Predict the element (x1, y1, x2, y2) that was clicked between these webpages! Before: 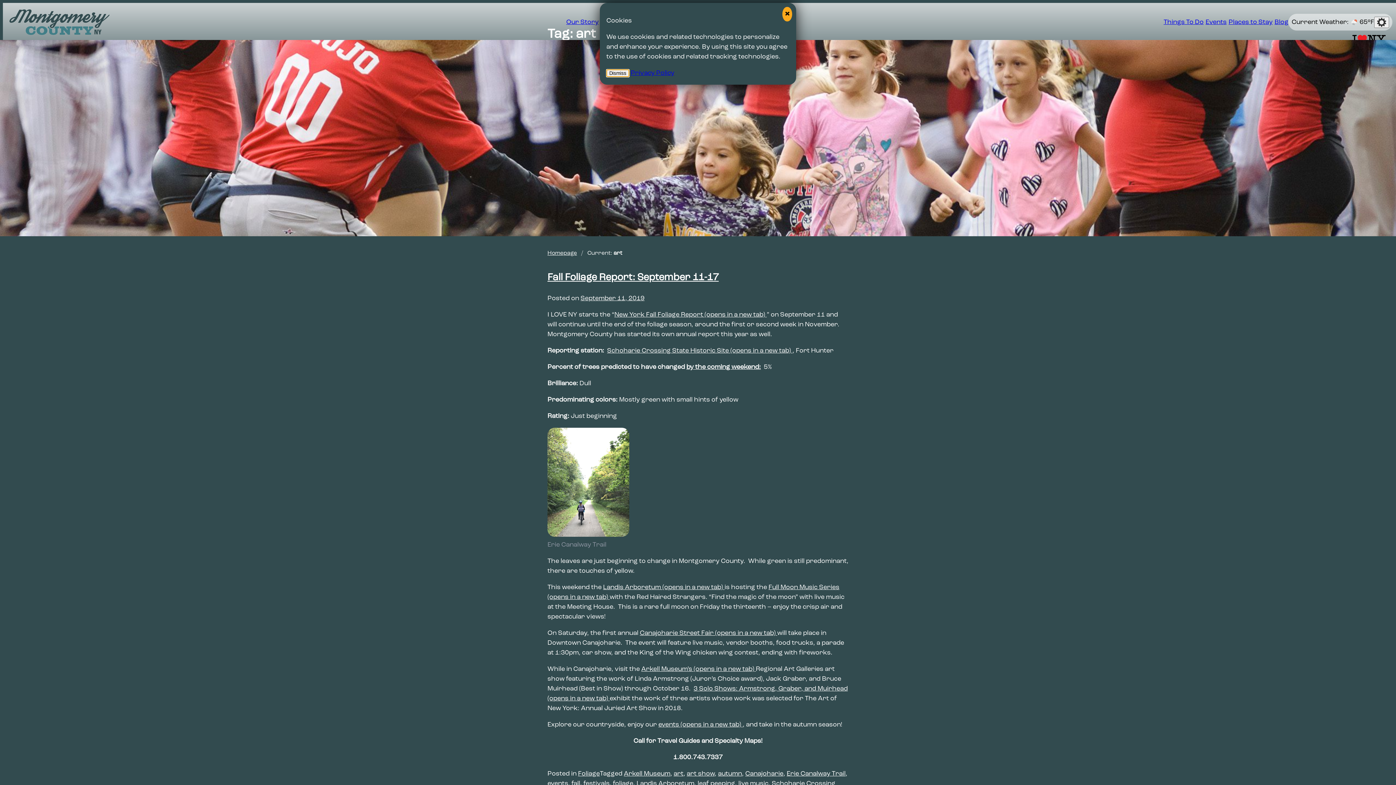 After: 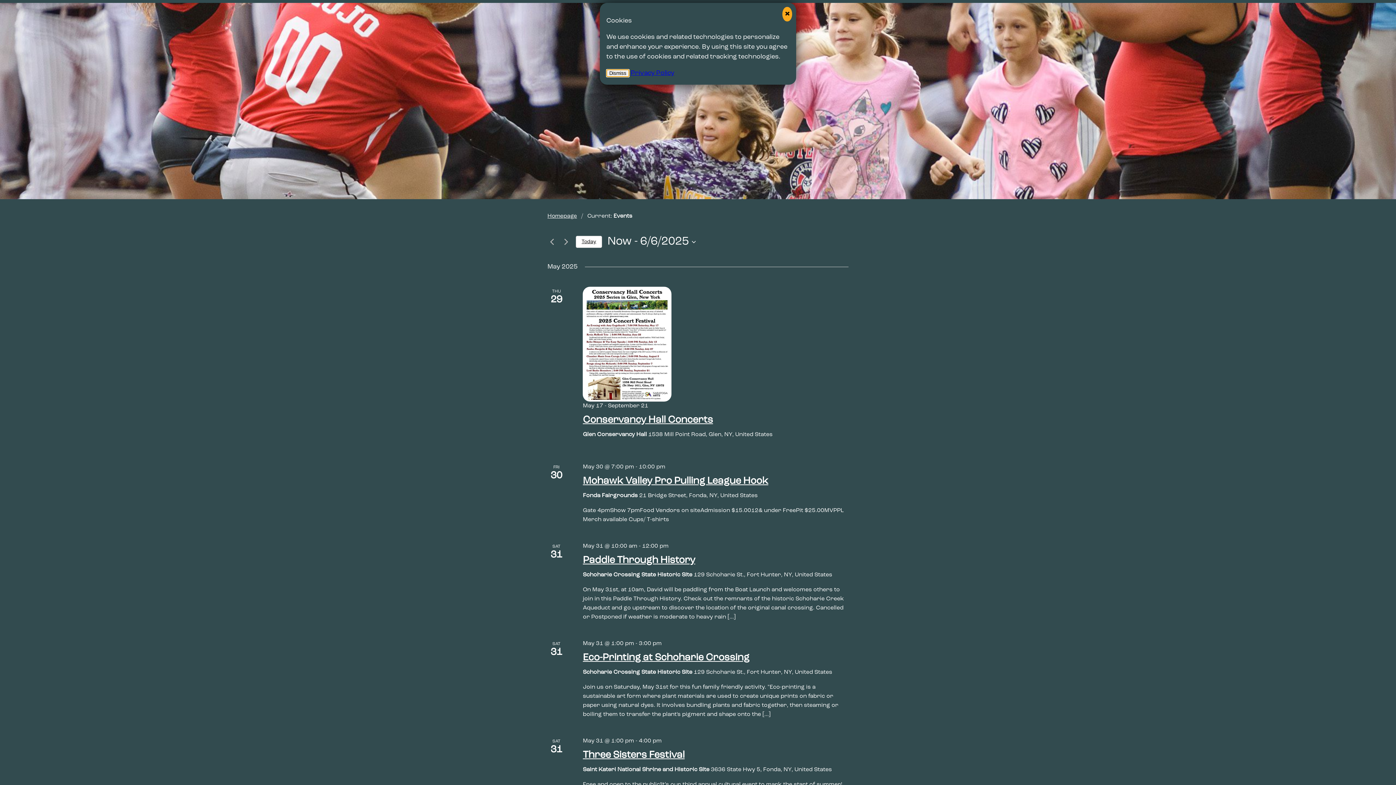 Action: bbox: (1205, 18, 1226, 25) label: Events